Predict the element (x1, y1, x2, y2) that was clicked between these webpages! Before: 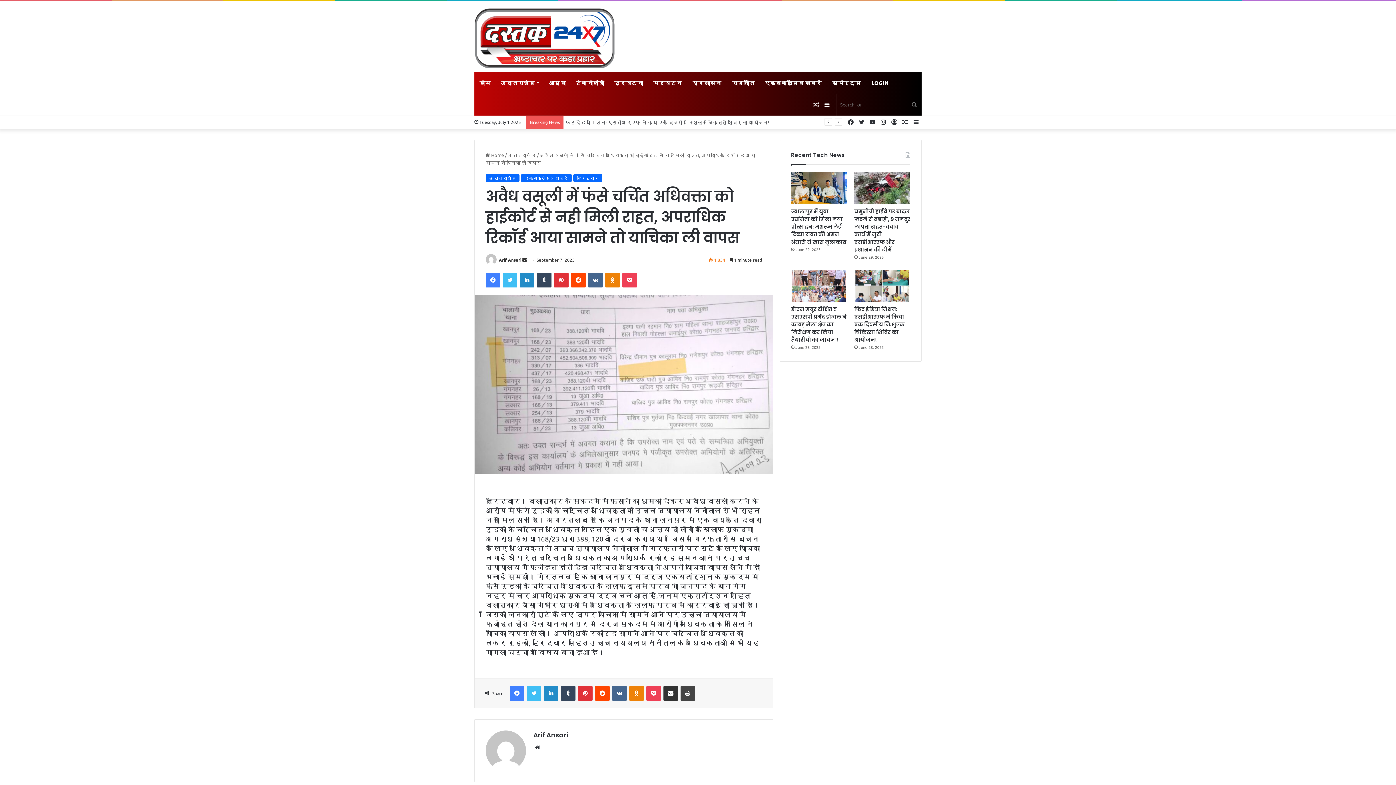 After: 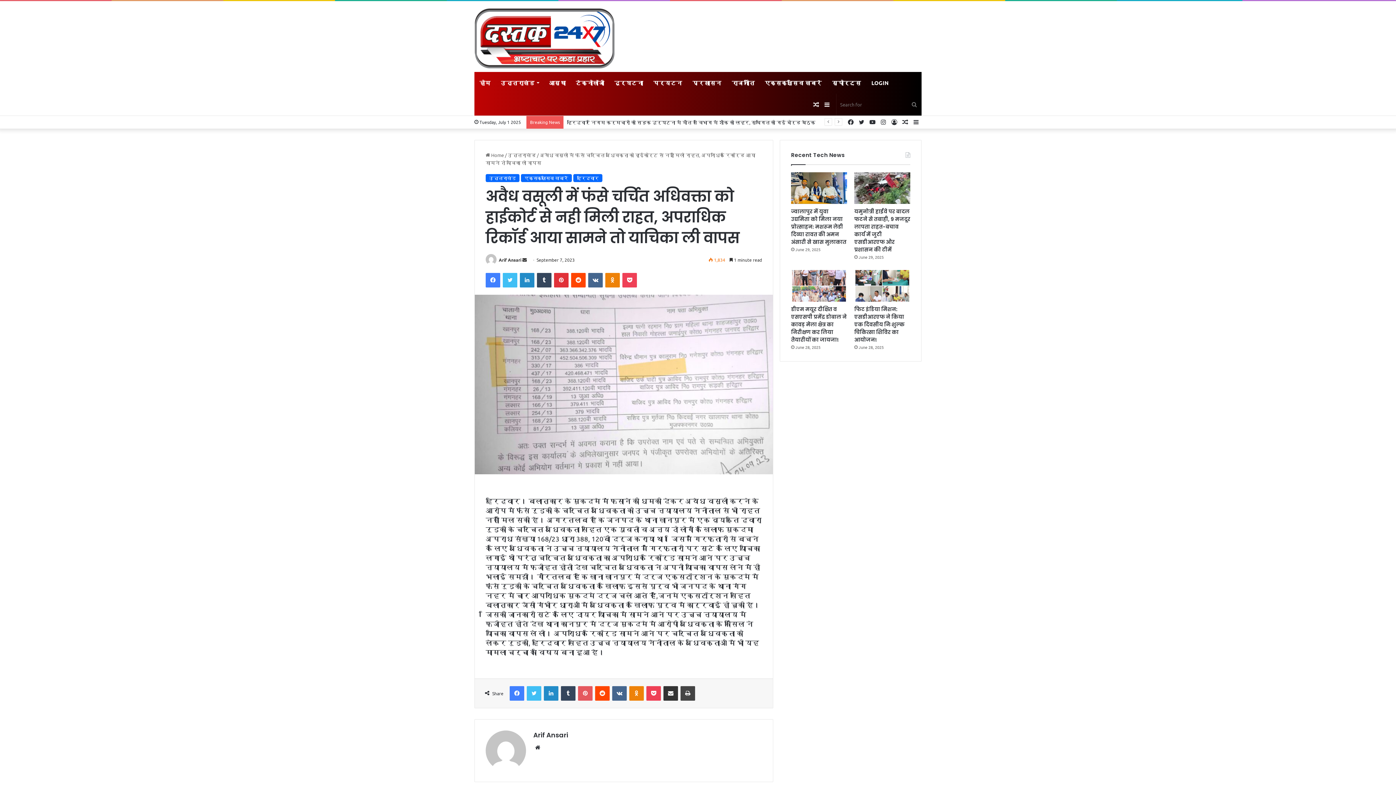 Action: bbox: (578, 686, 592, 701) label: Pinterest